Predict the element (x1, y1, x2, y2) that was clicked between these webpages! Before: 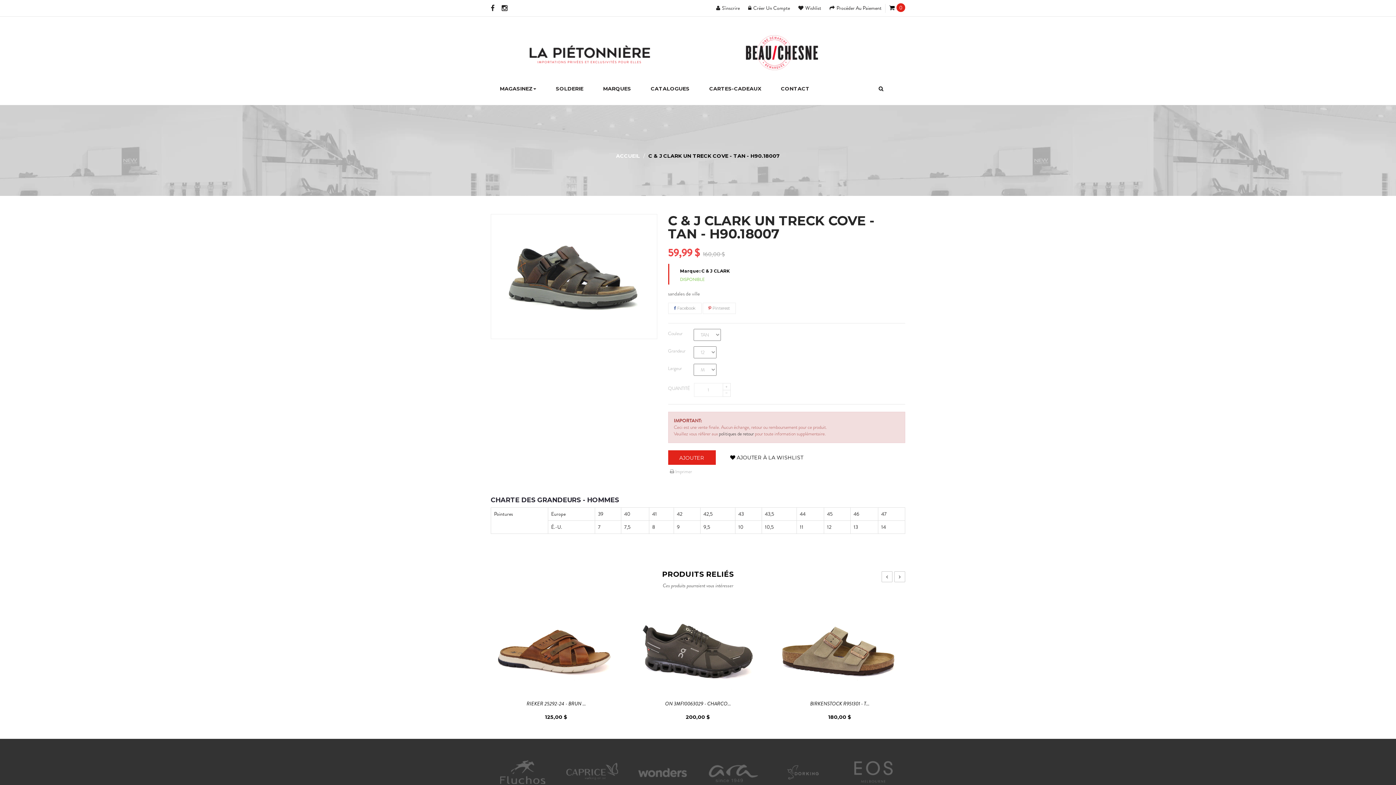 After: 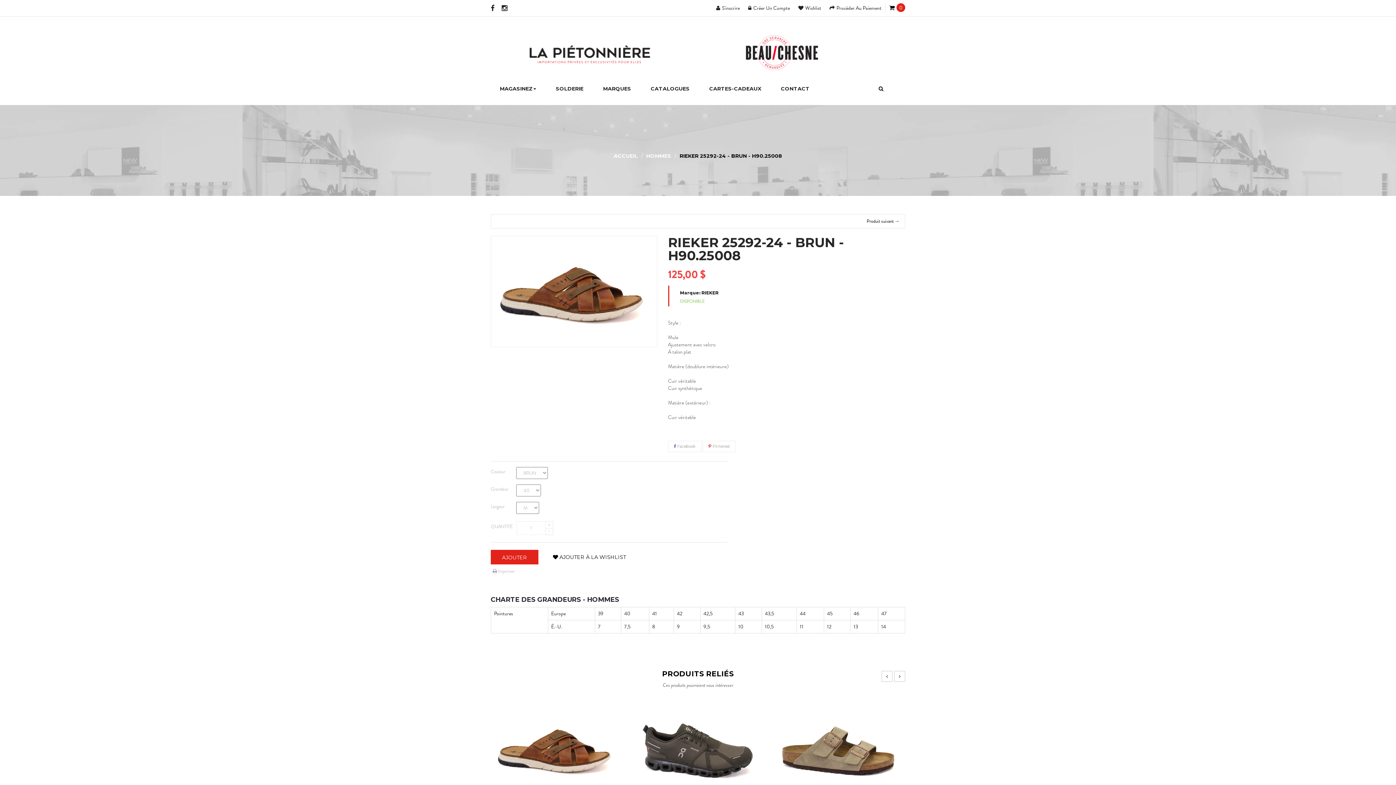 Action: label:  DÉTAILS bbox: (505, 679, 578, 693)